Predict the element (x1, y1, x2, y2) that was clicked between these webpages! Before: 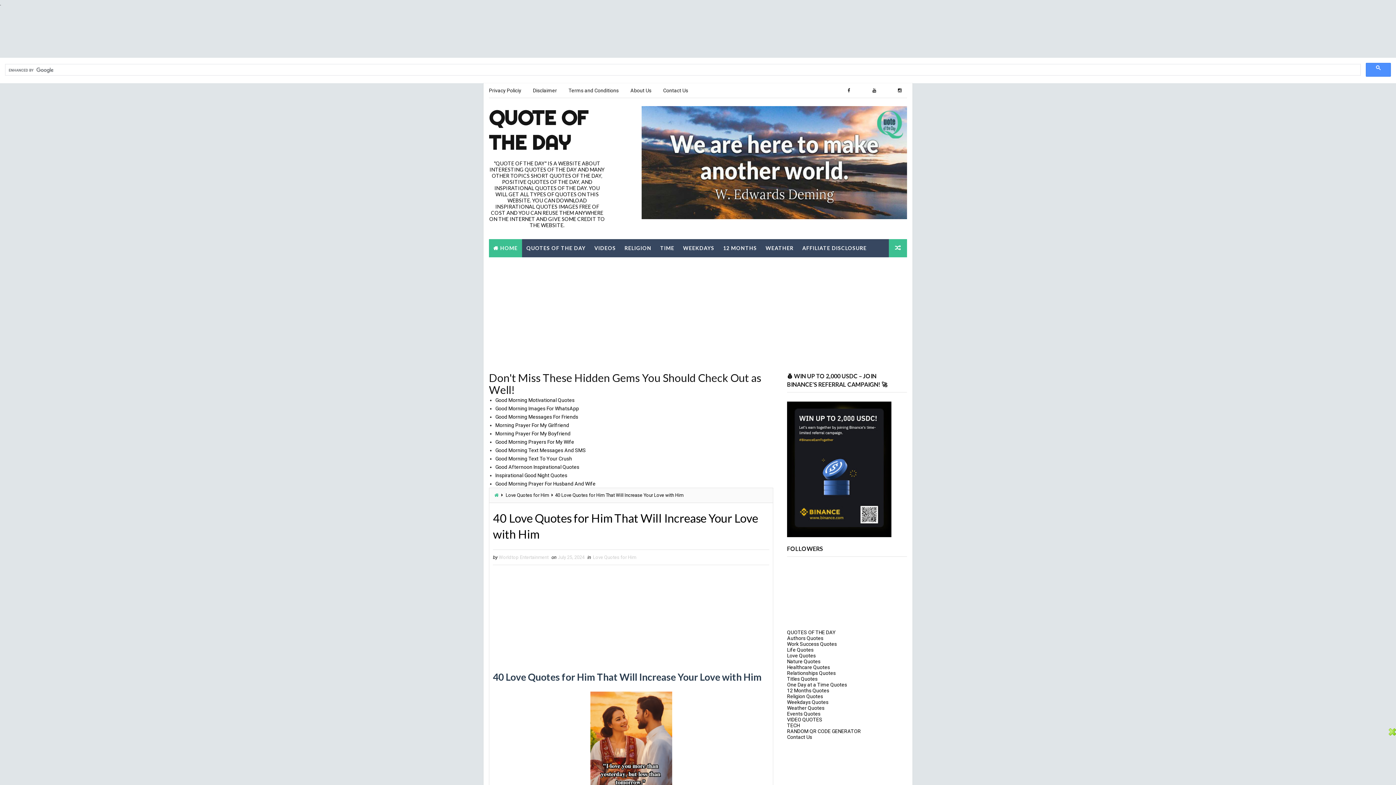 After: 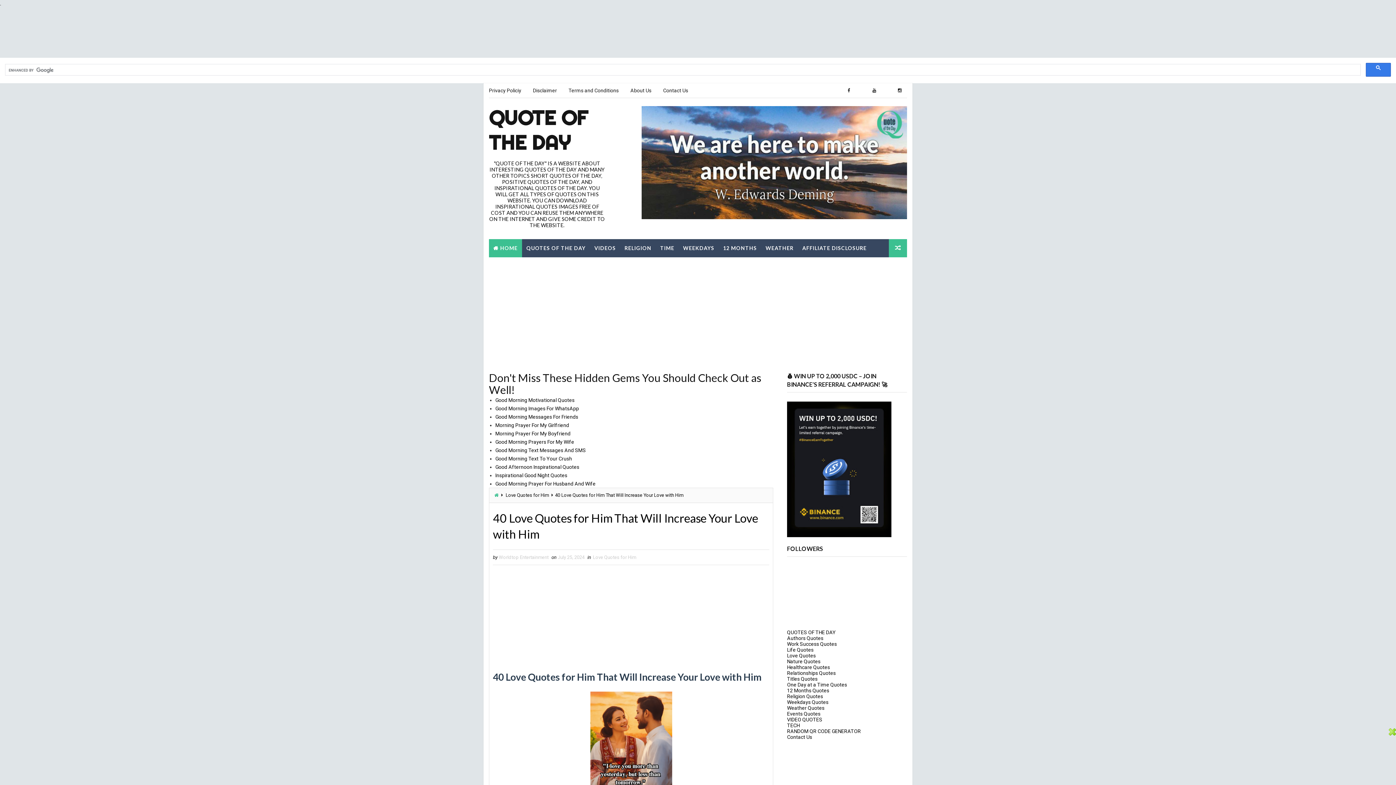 Action: bbox: (1366, 62, 1391, 76)